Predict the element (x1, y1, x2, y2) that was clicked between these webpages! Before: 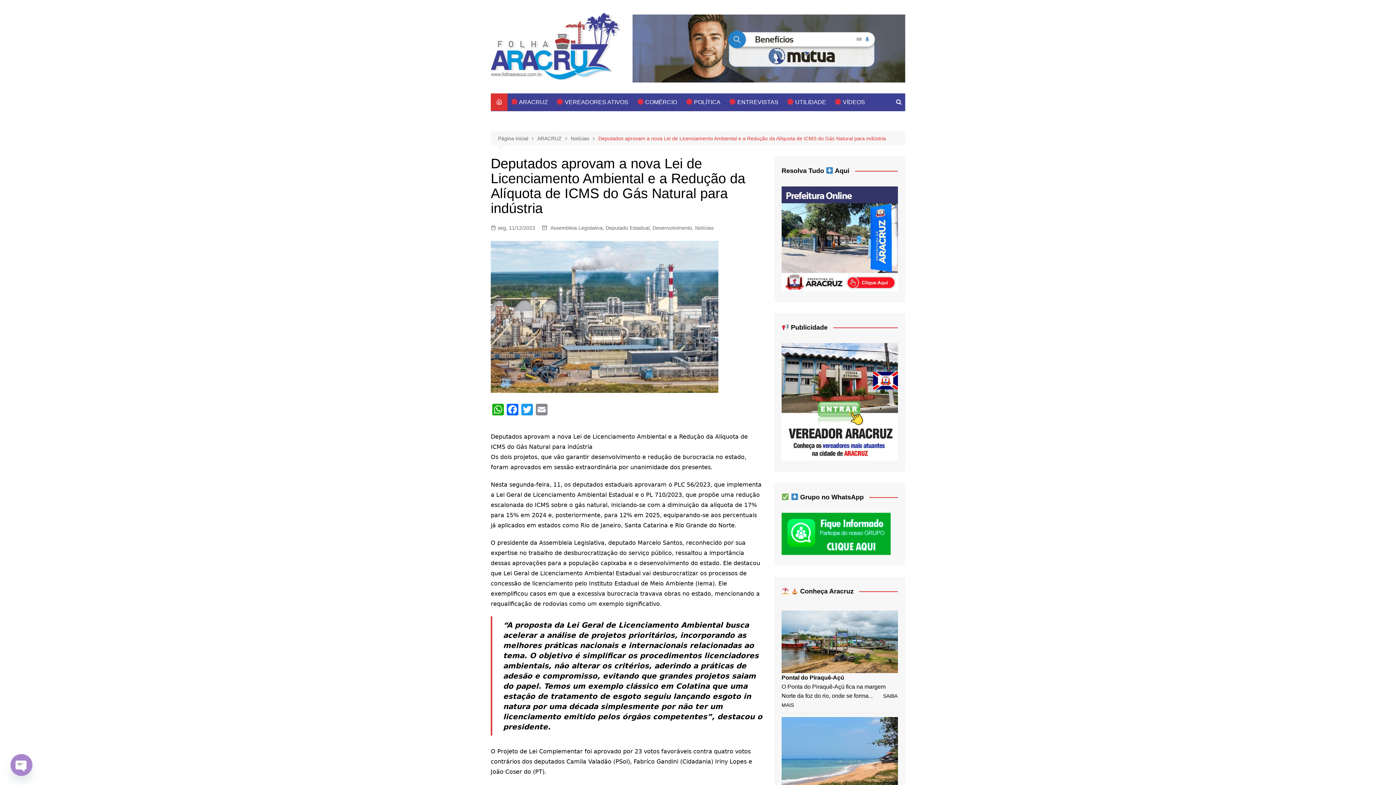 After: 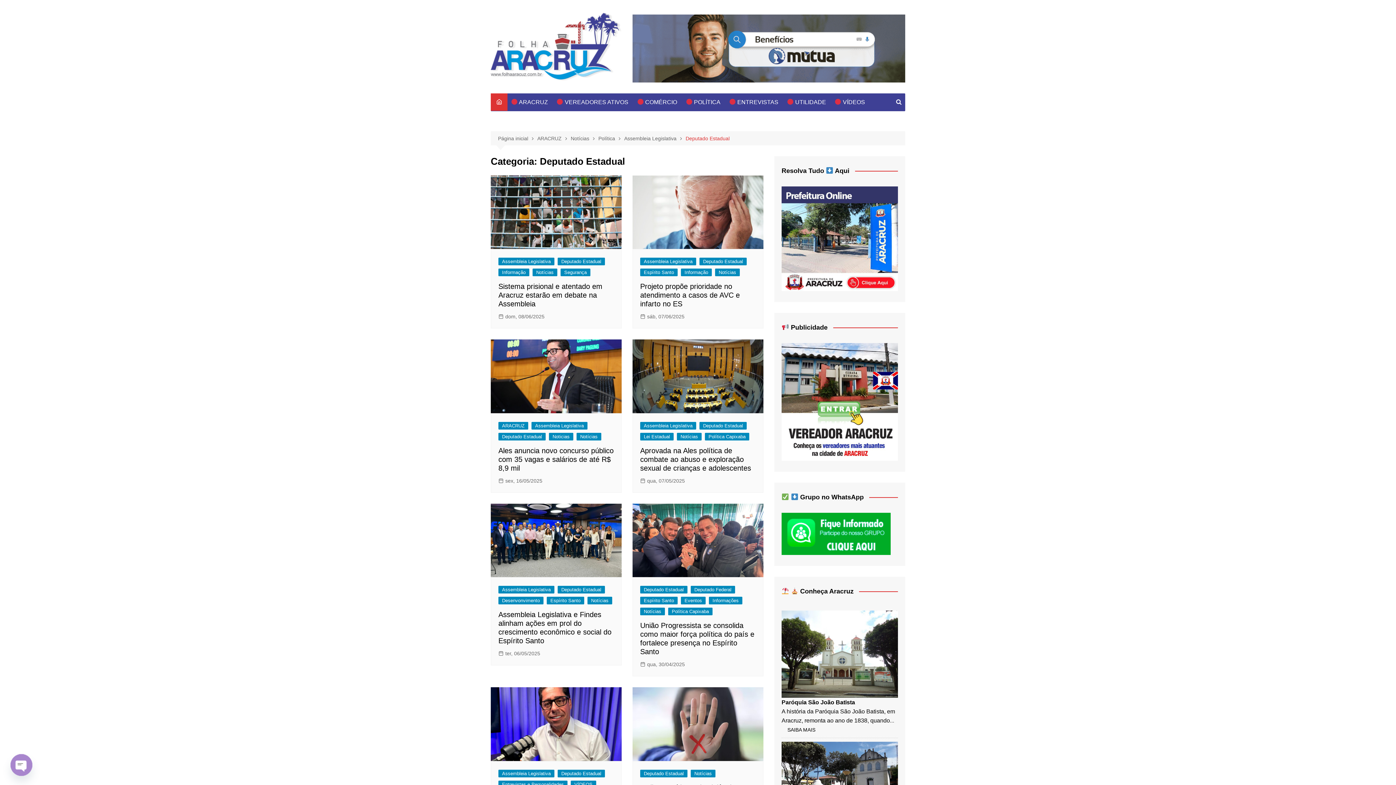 Action: bbox: (605, 223, 649, 231) label: Deputado Estadual